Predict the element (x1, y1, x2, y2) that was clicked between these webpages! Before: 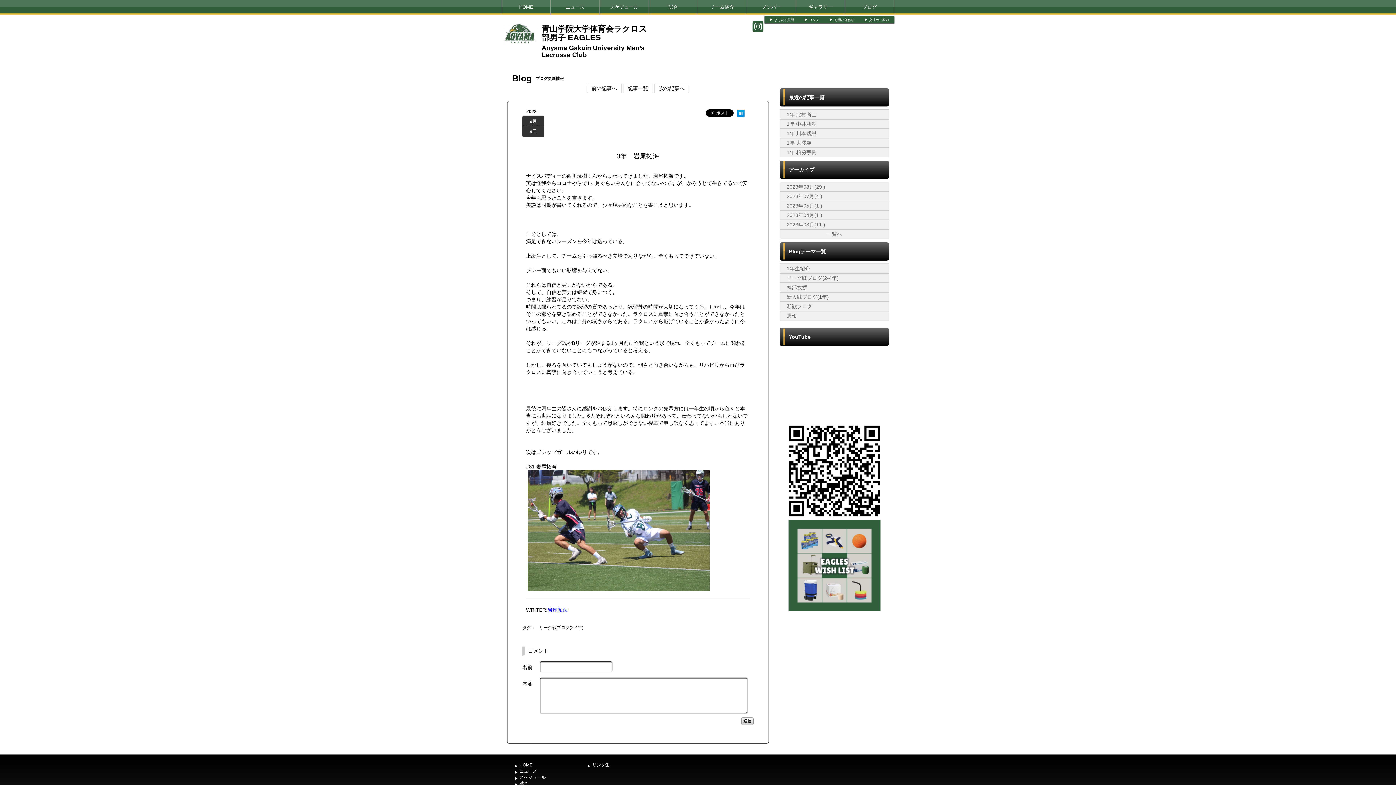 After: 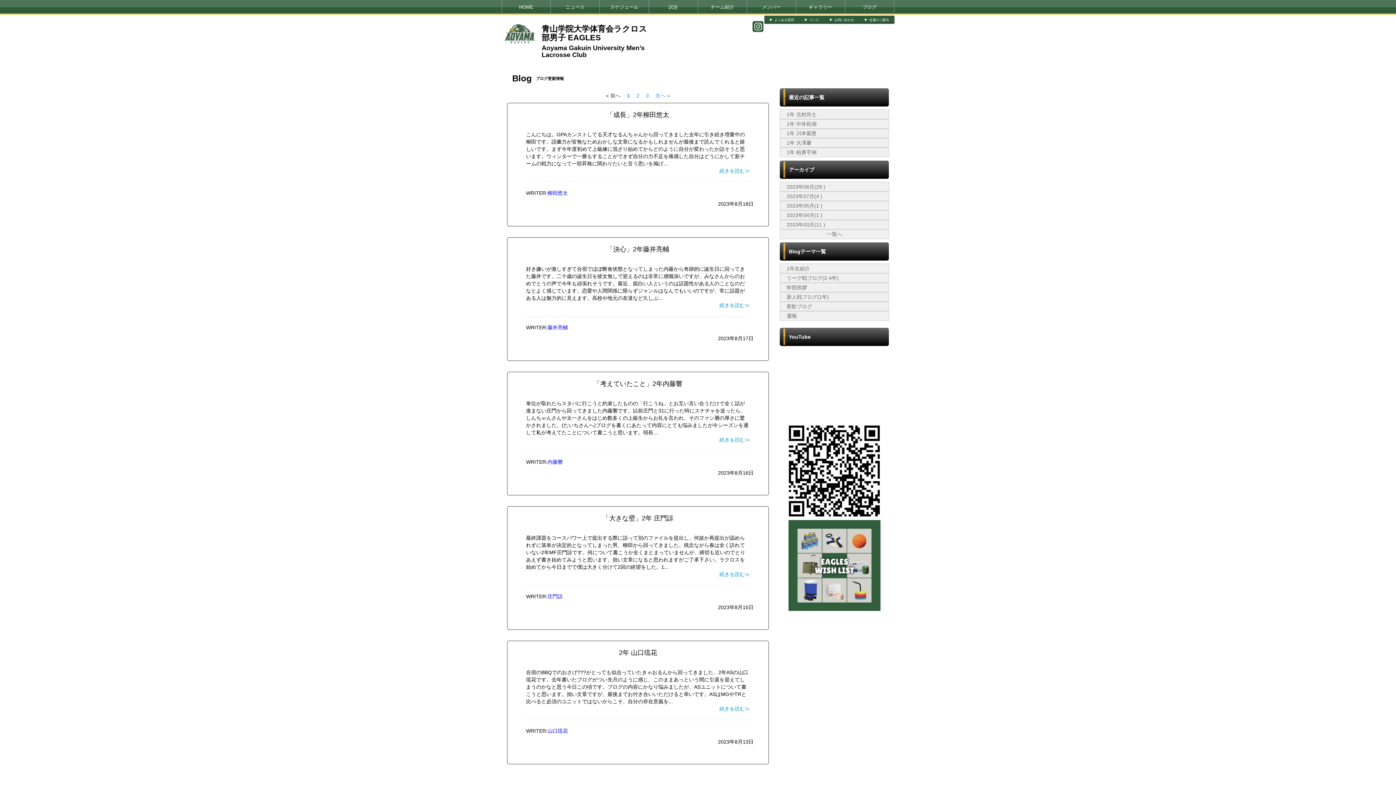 Action: bbox: (786, 275, 838, 281) label: リーグ戦ブログ(2-4年)